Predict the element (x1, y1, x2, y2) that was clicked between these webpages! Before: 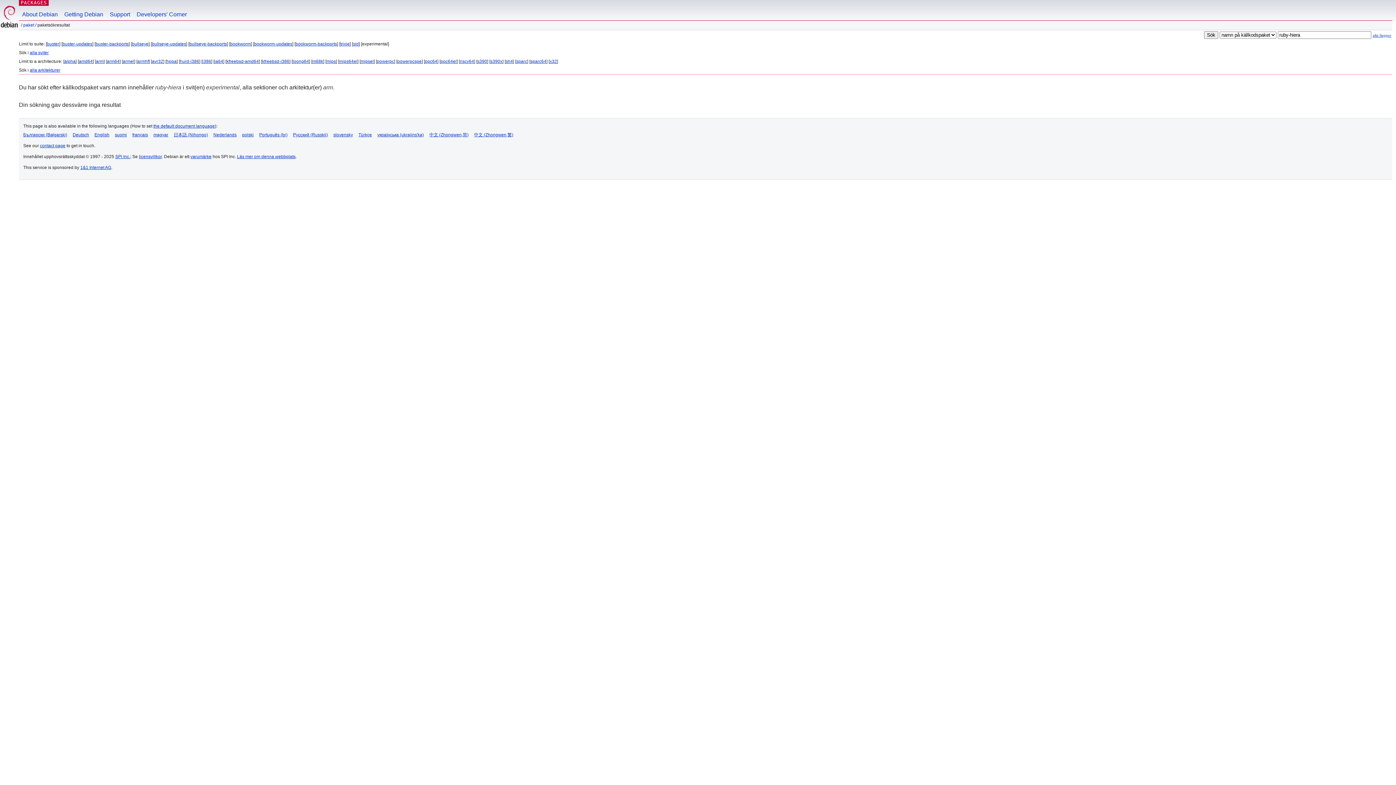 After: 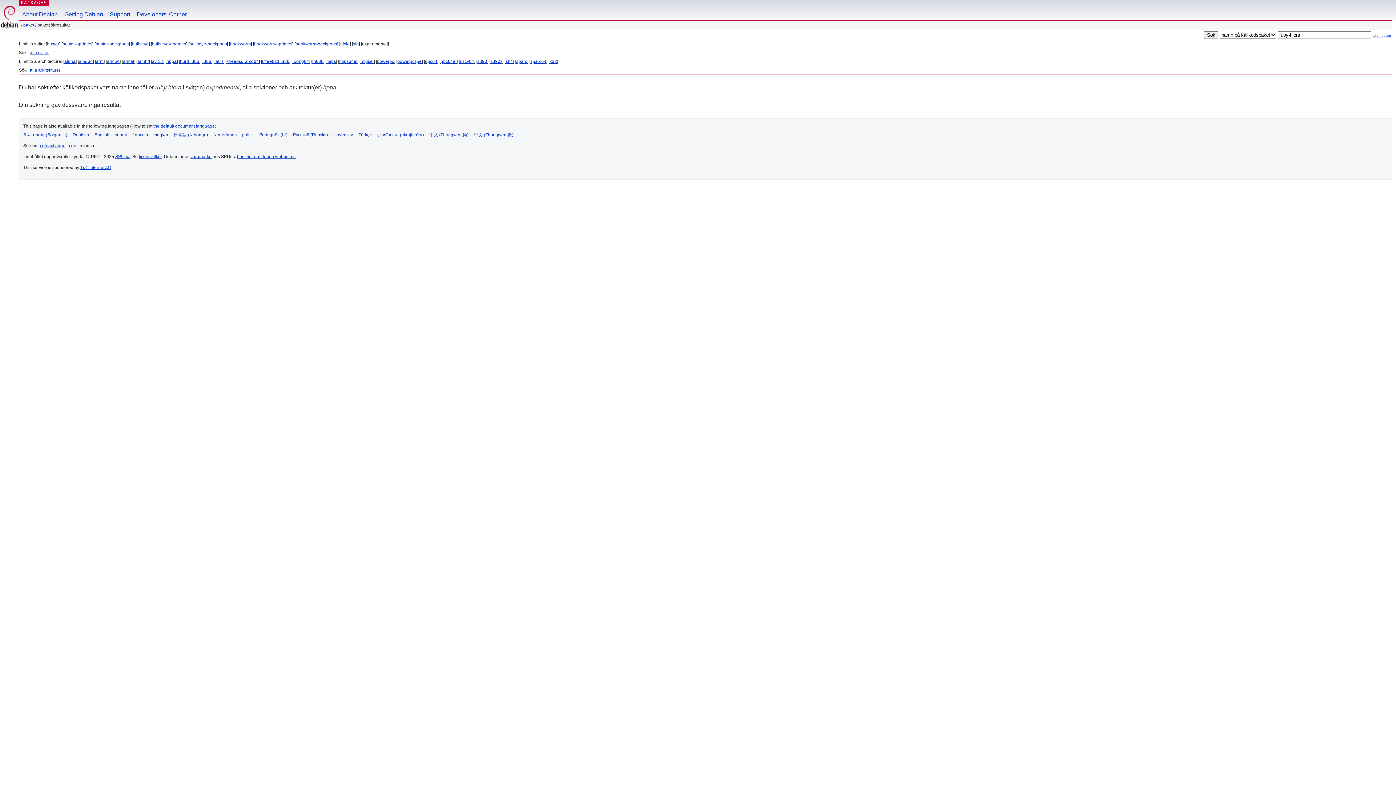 Action: bbox: (166, 58, 176, 64) label: hppa